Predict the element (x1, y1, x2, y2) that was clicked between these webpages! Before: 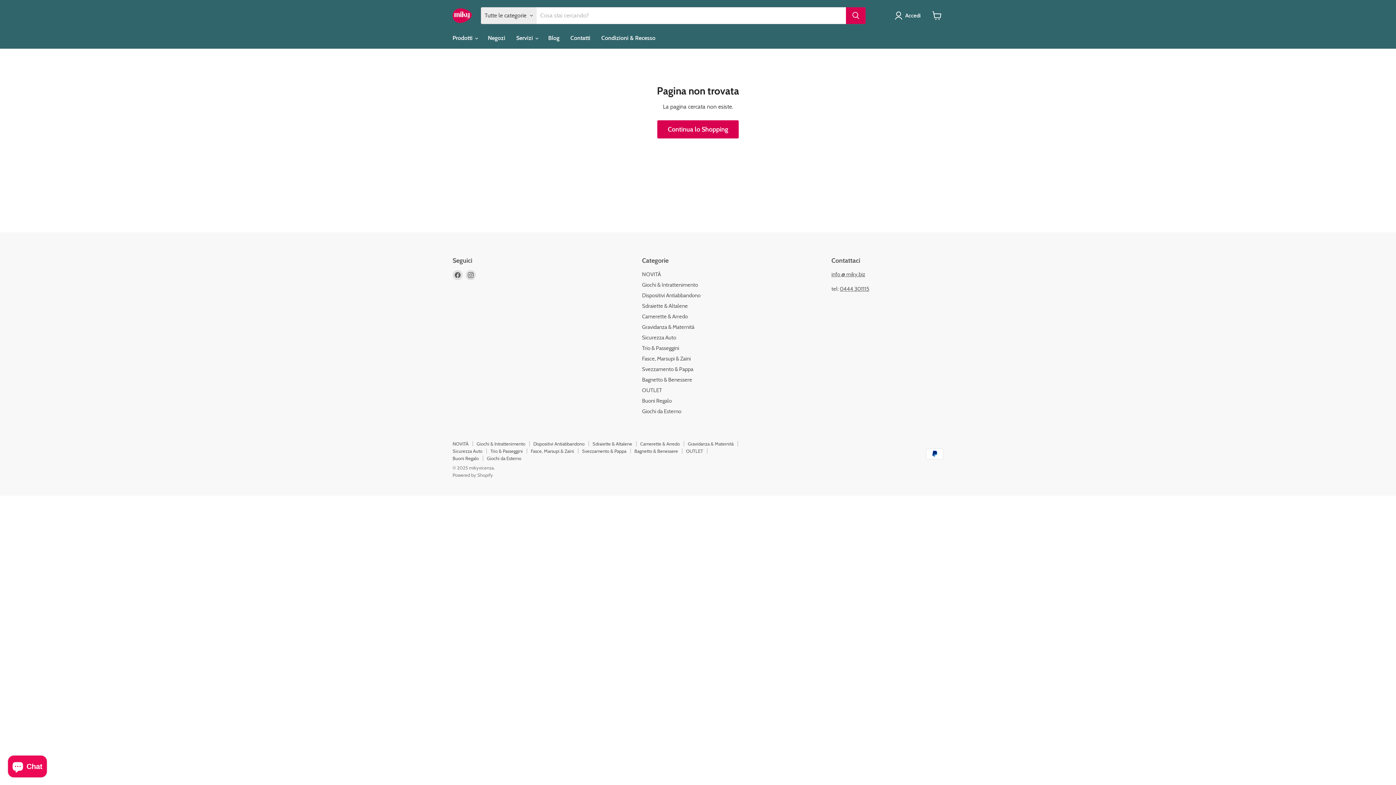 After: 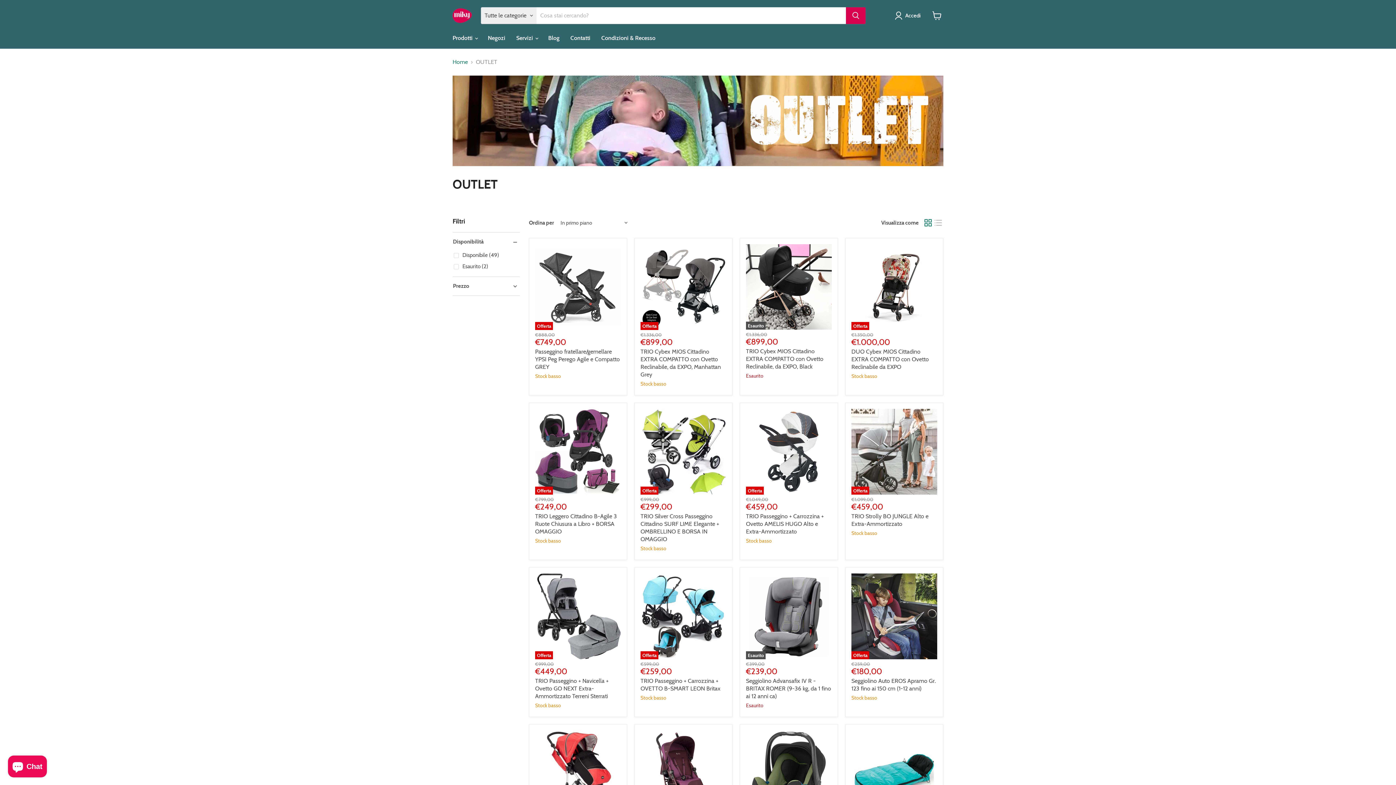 Action: bbox: (642, 387, 662, 393) label: OUTLET